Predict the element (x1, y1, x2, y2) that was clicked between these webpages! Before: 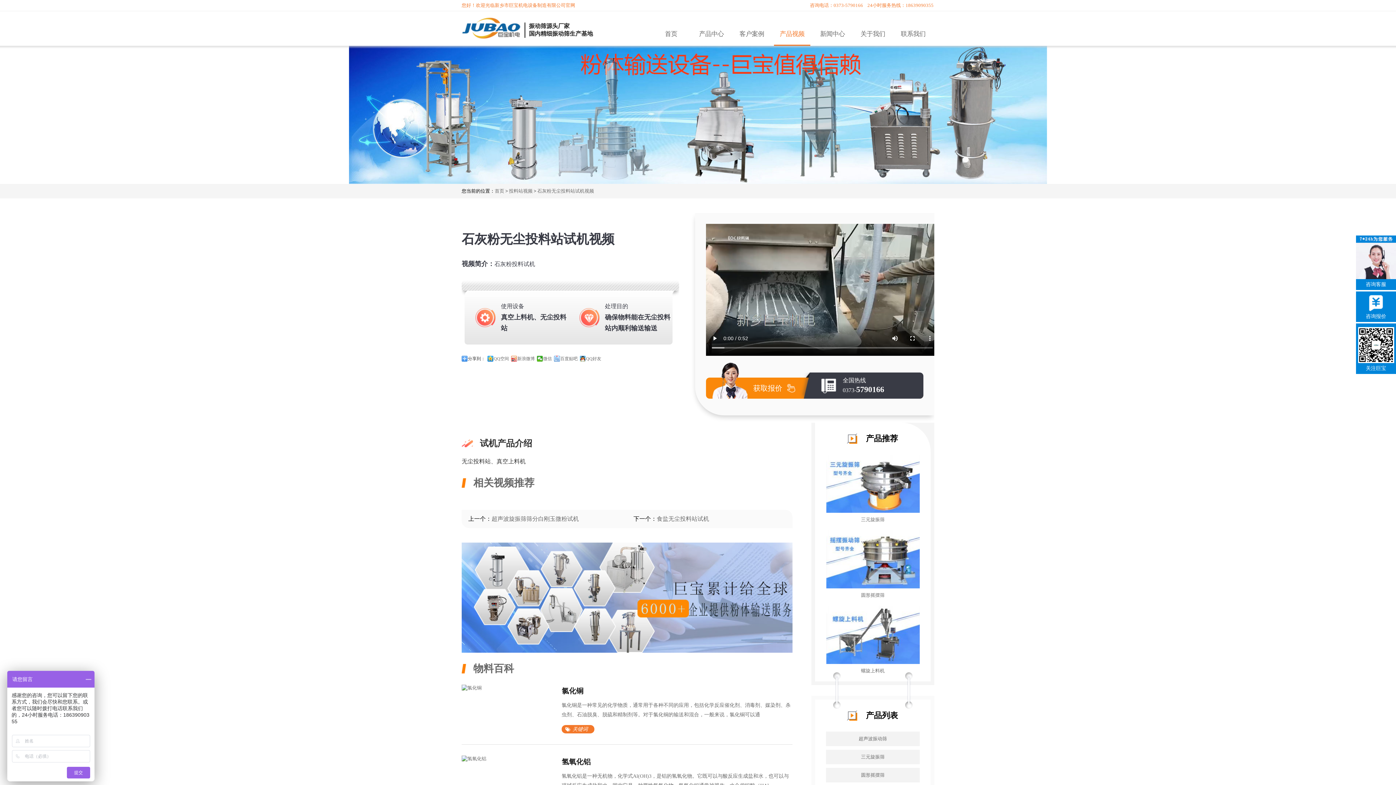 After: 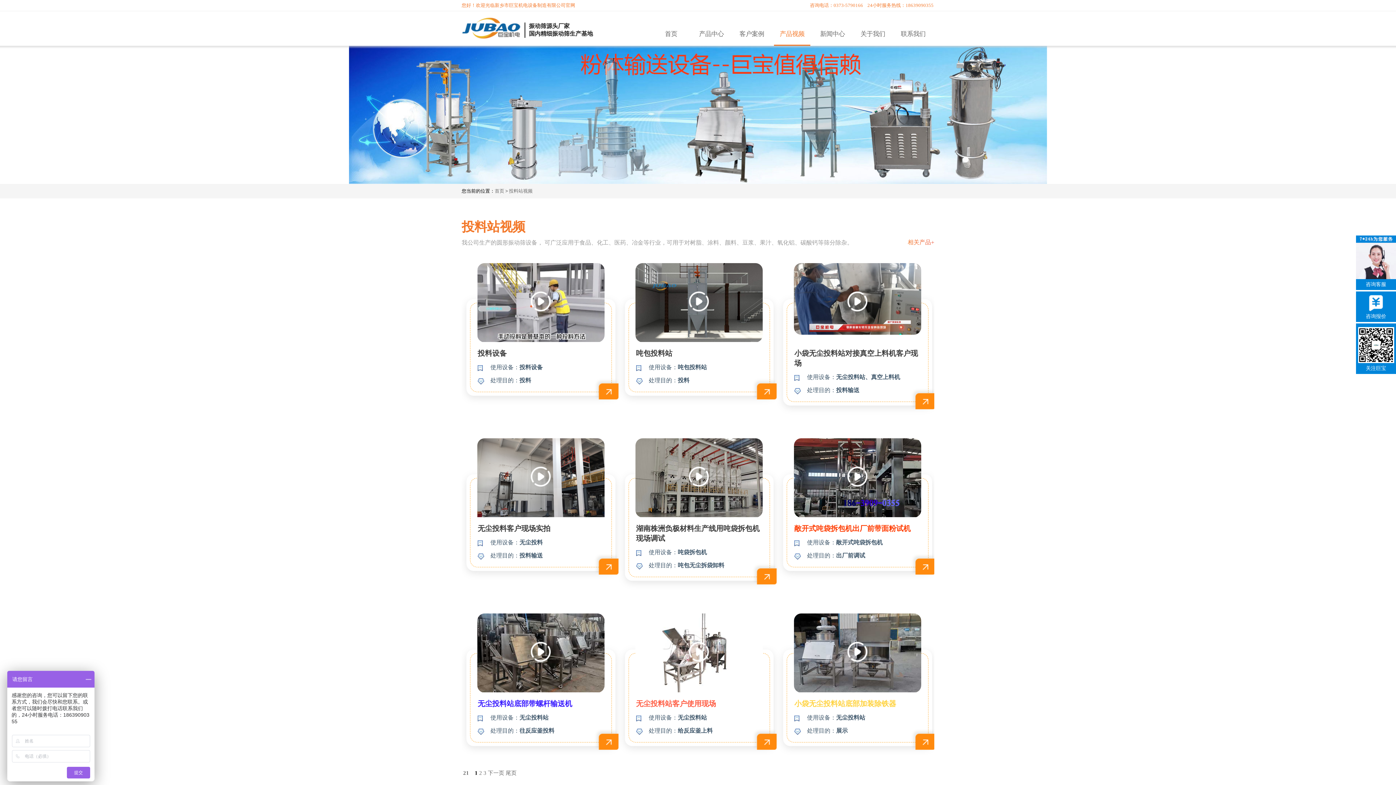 Action: bbox: (509, 188, 532, 193) label: 投料站视频